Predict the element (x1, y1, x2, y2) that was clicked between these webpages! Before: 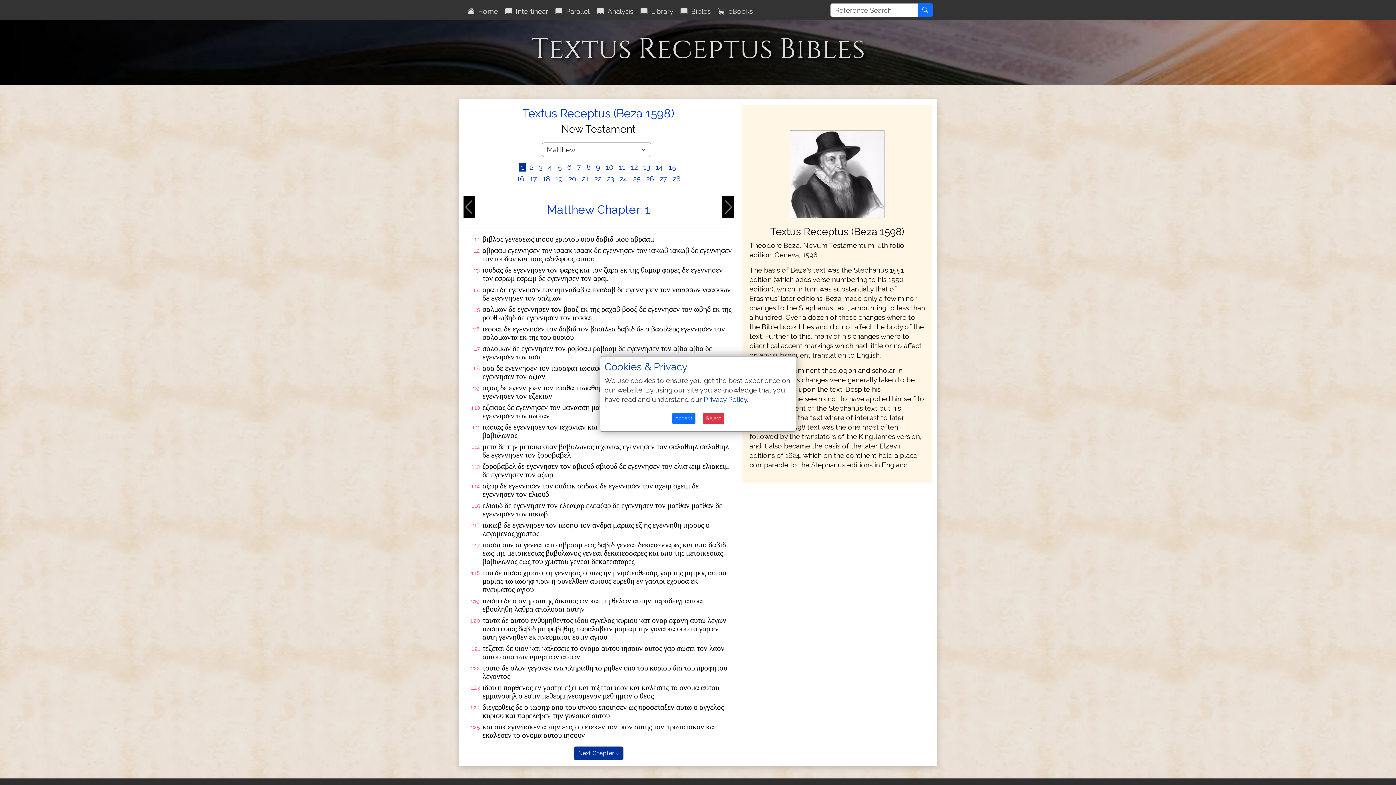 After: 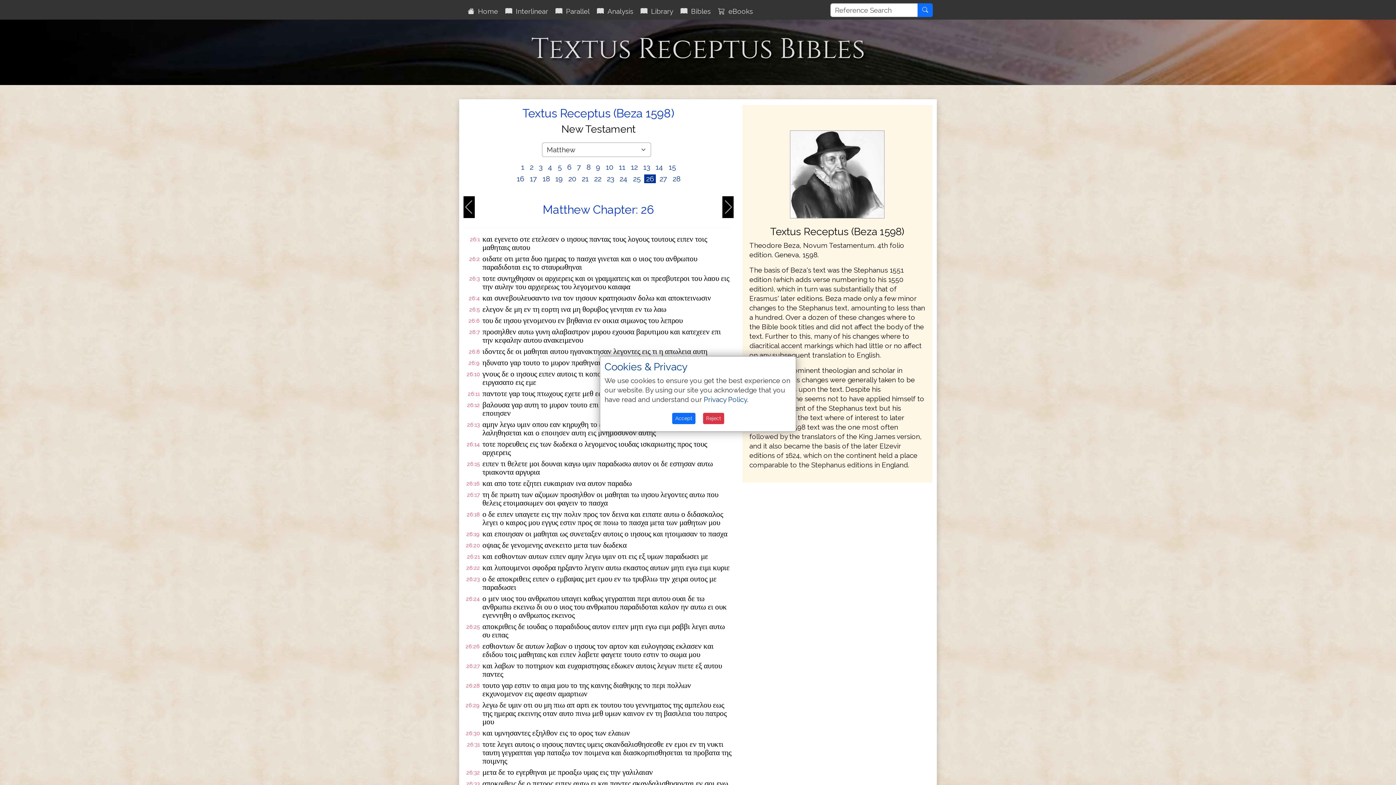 Action: label:  26  bbox: (644, 174, 656, 183)